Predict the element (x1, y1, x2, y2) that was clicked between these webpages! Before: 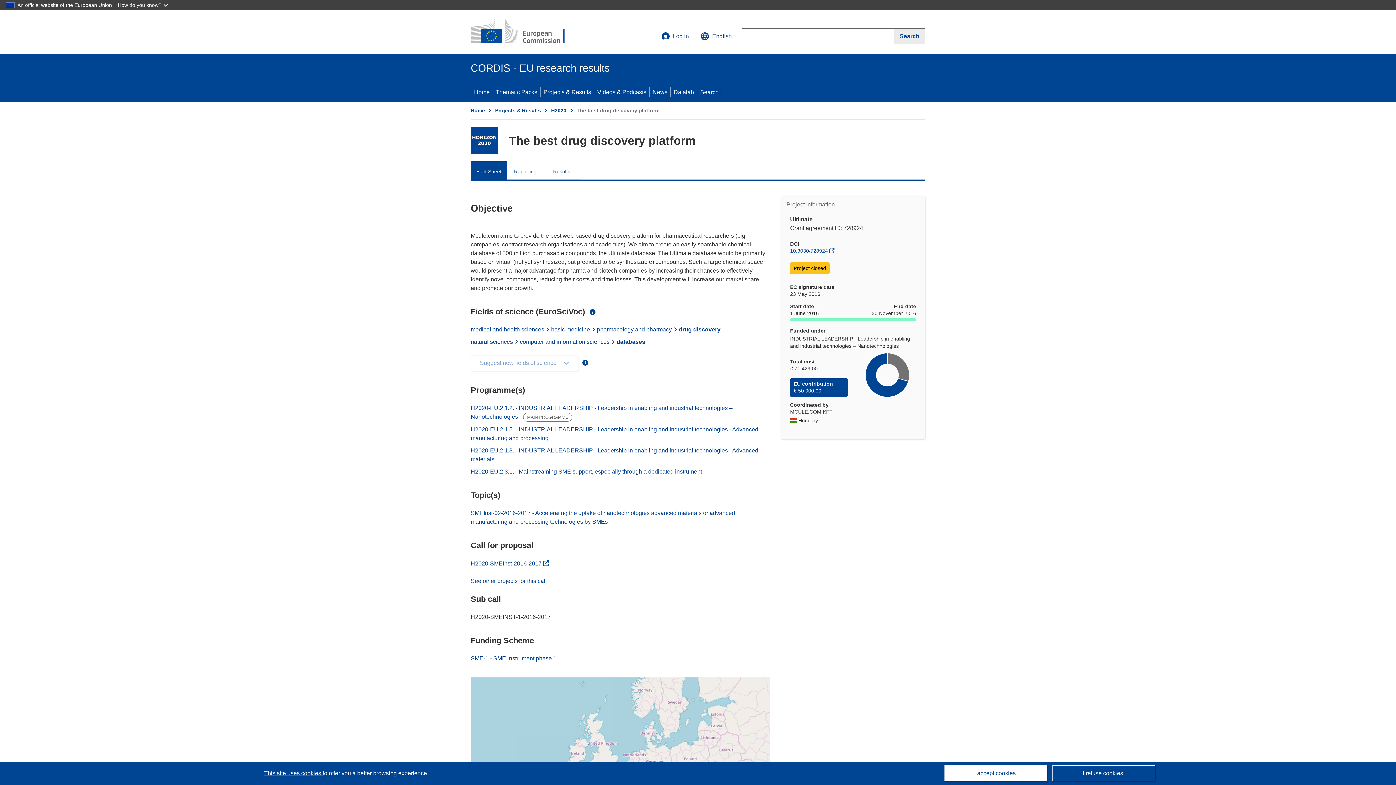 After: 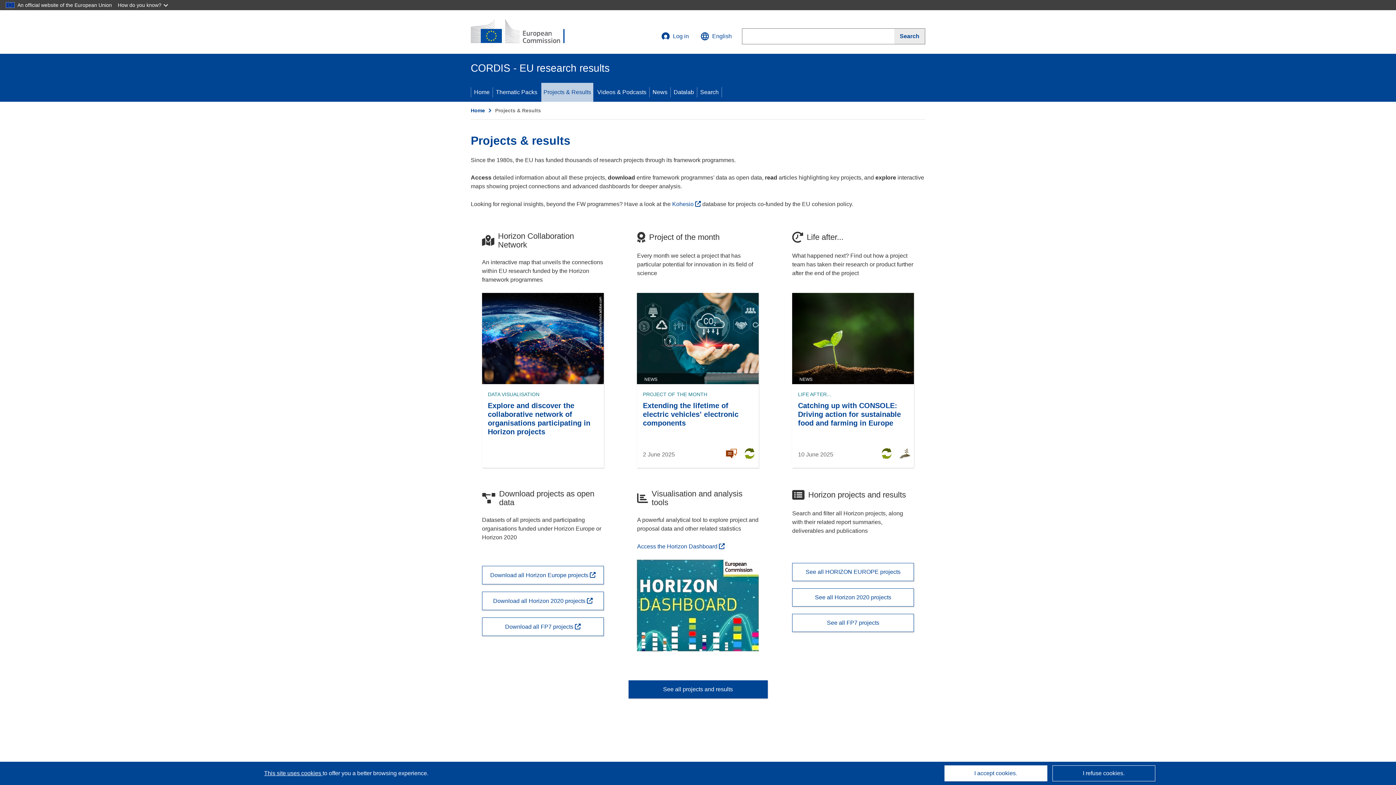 Action: bbox: (540, 82, 594, 101) label: Projects & Results